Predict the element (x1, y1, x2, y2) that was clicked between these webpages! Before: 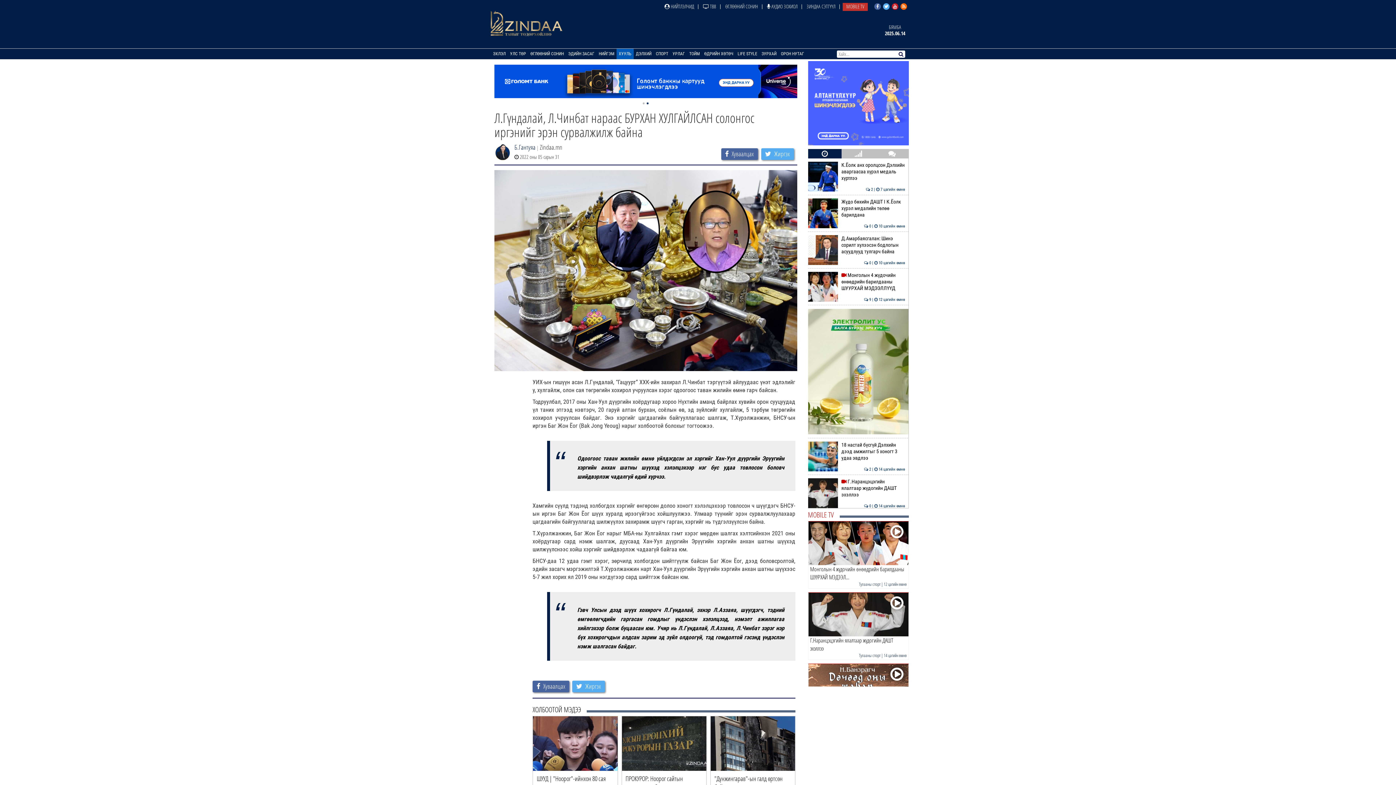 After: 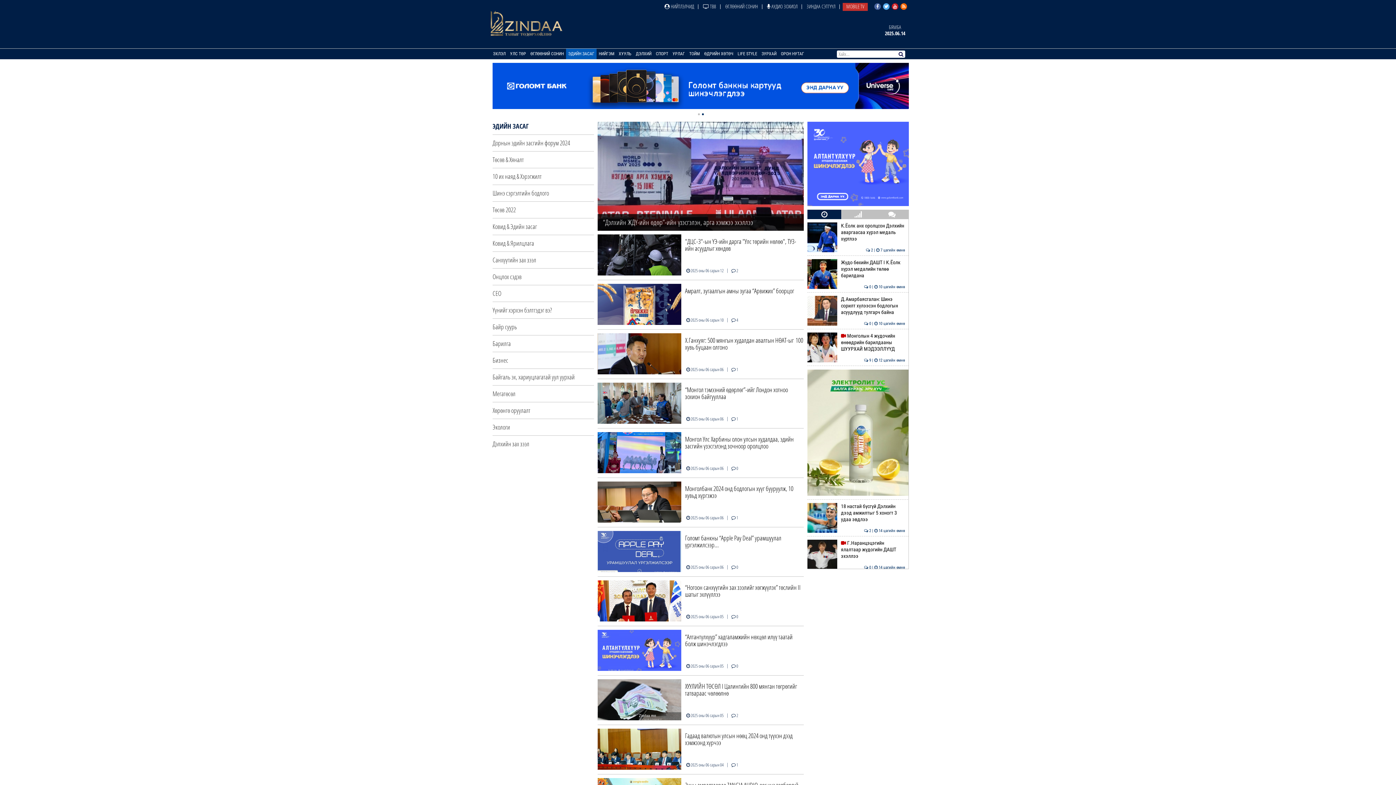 Action: bbox: (566, 48, 596, 59) label: ЭДИЙН ЗАСАГ